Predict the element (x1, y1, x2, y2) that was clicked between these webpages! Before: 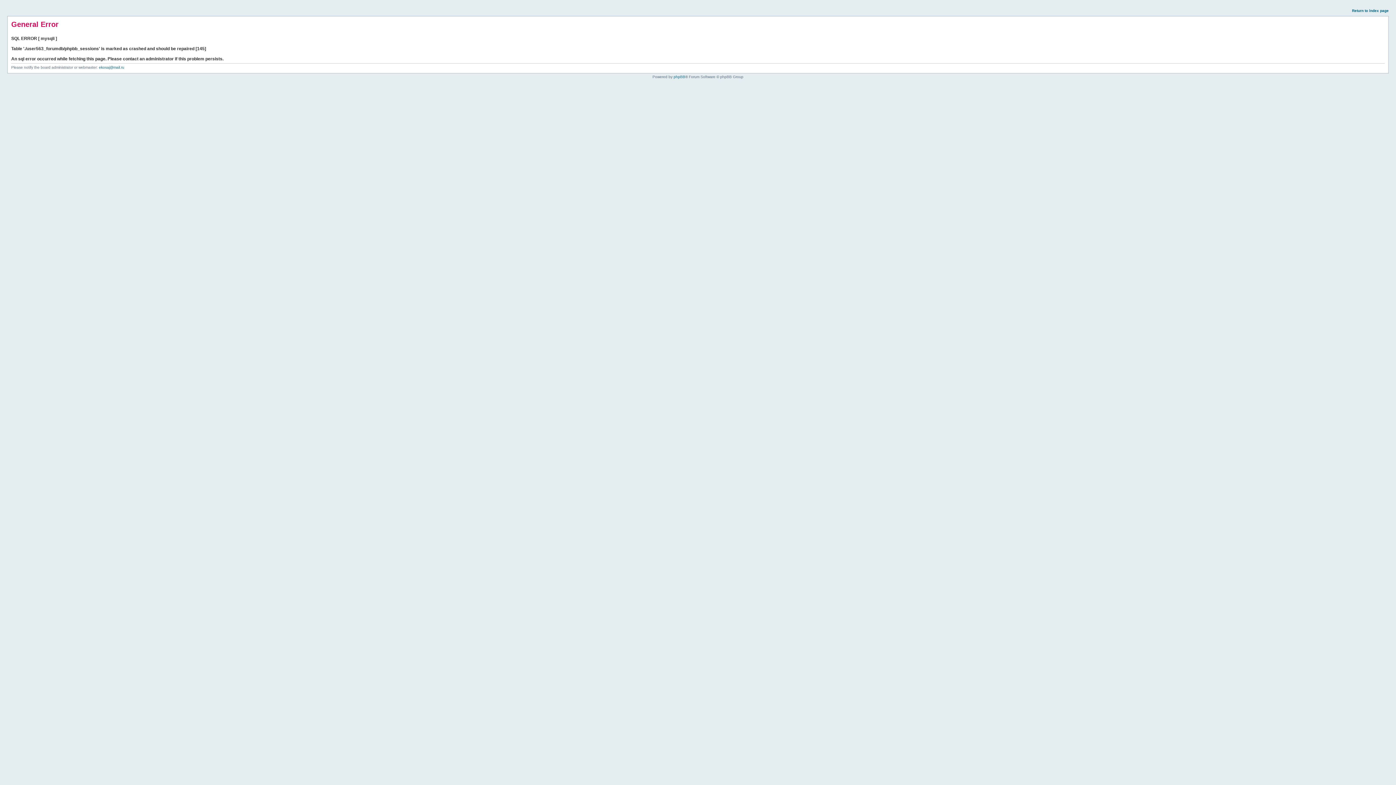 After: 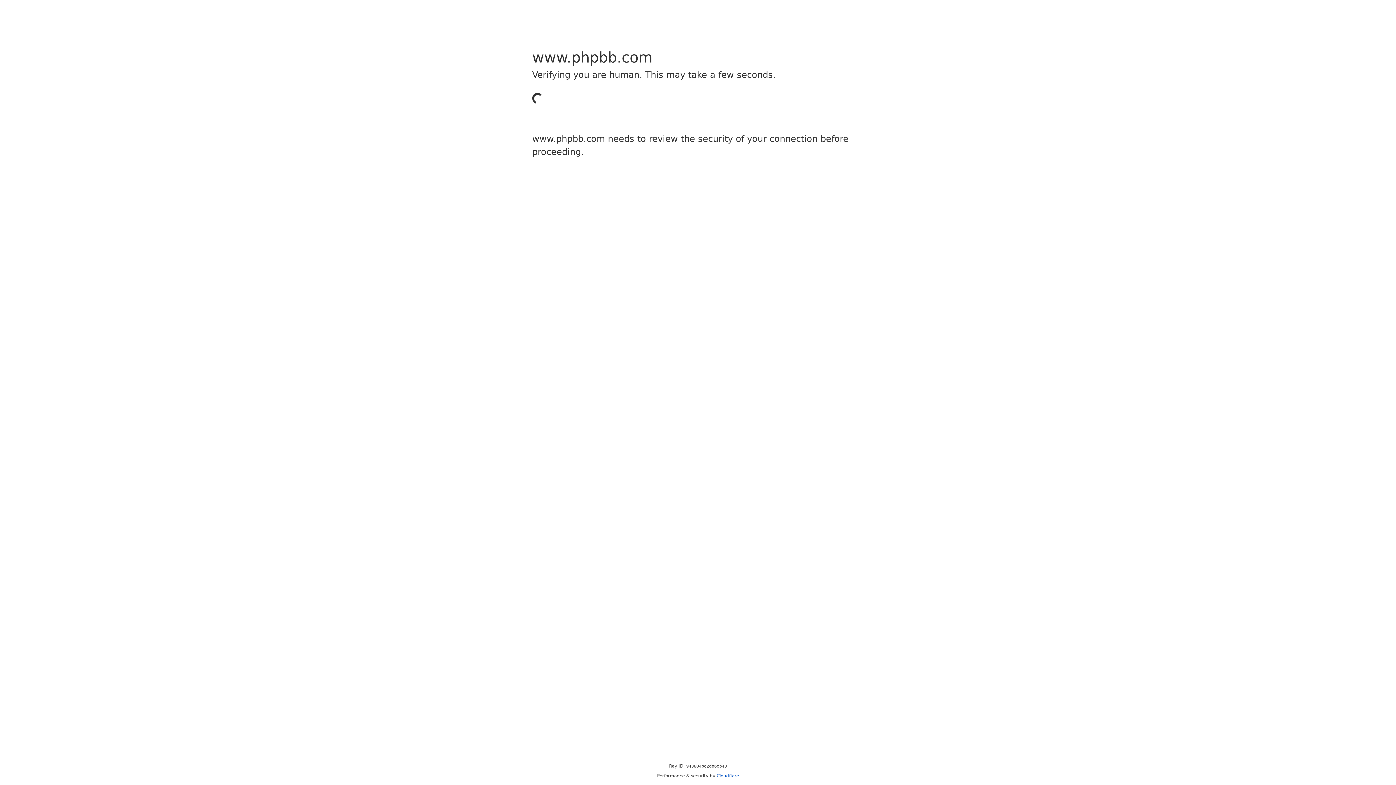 Action: bbox: (673, 74, 685, 78) label: phpBB